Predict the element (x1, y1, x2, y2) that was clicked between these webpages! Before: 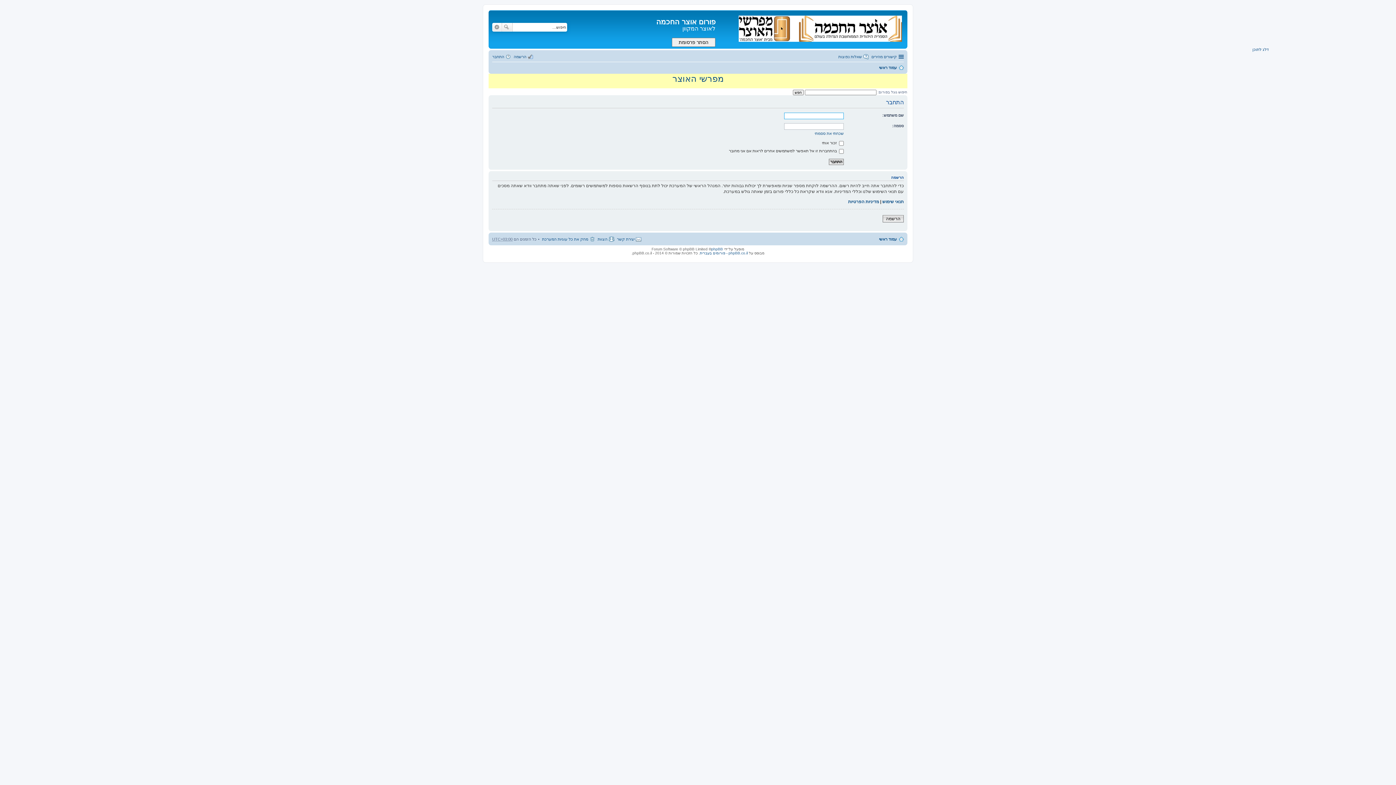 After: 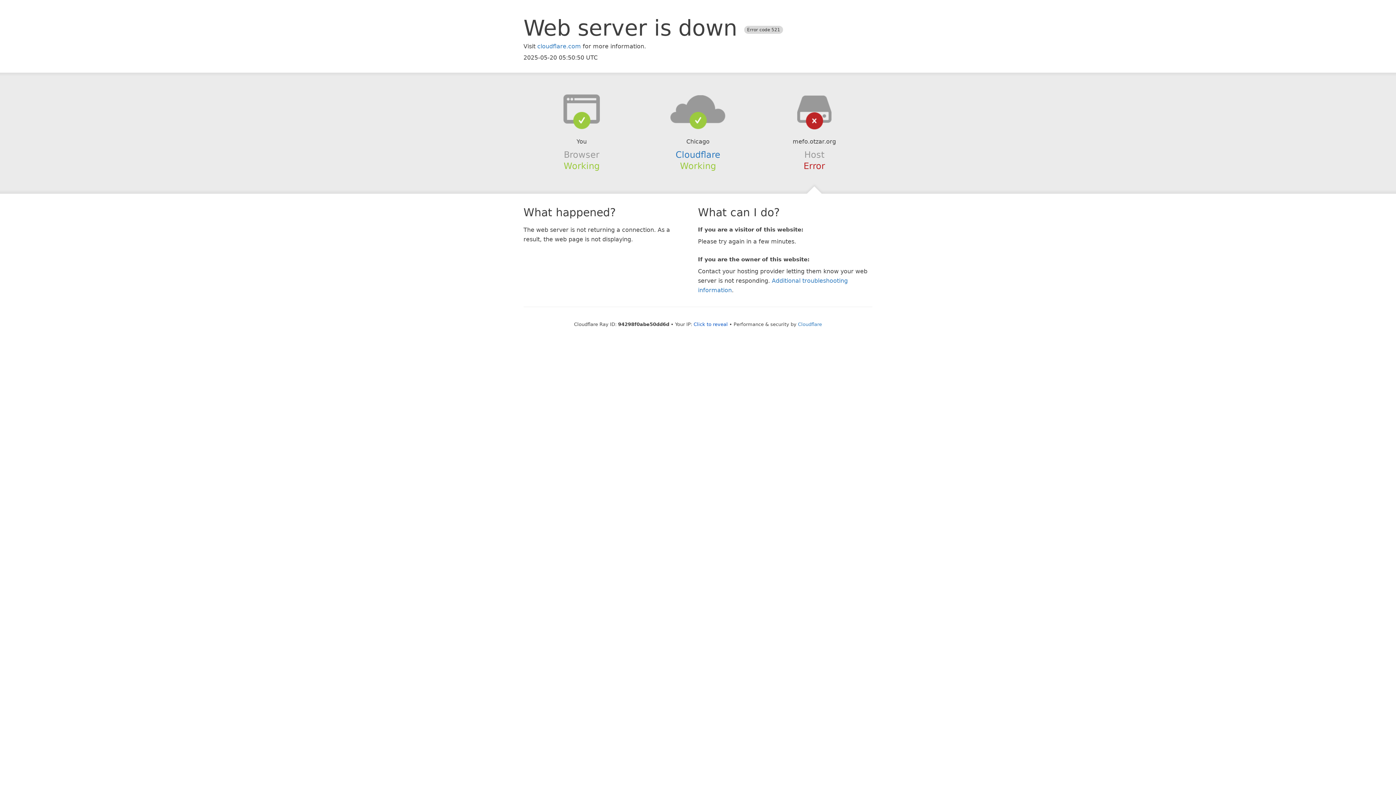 Action: label: מפרשי האוצר bbox: (672, 73, 723, 83)